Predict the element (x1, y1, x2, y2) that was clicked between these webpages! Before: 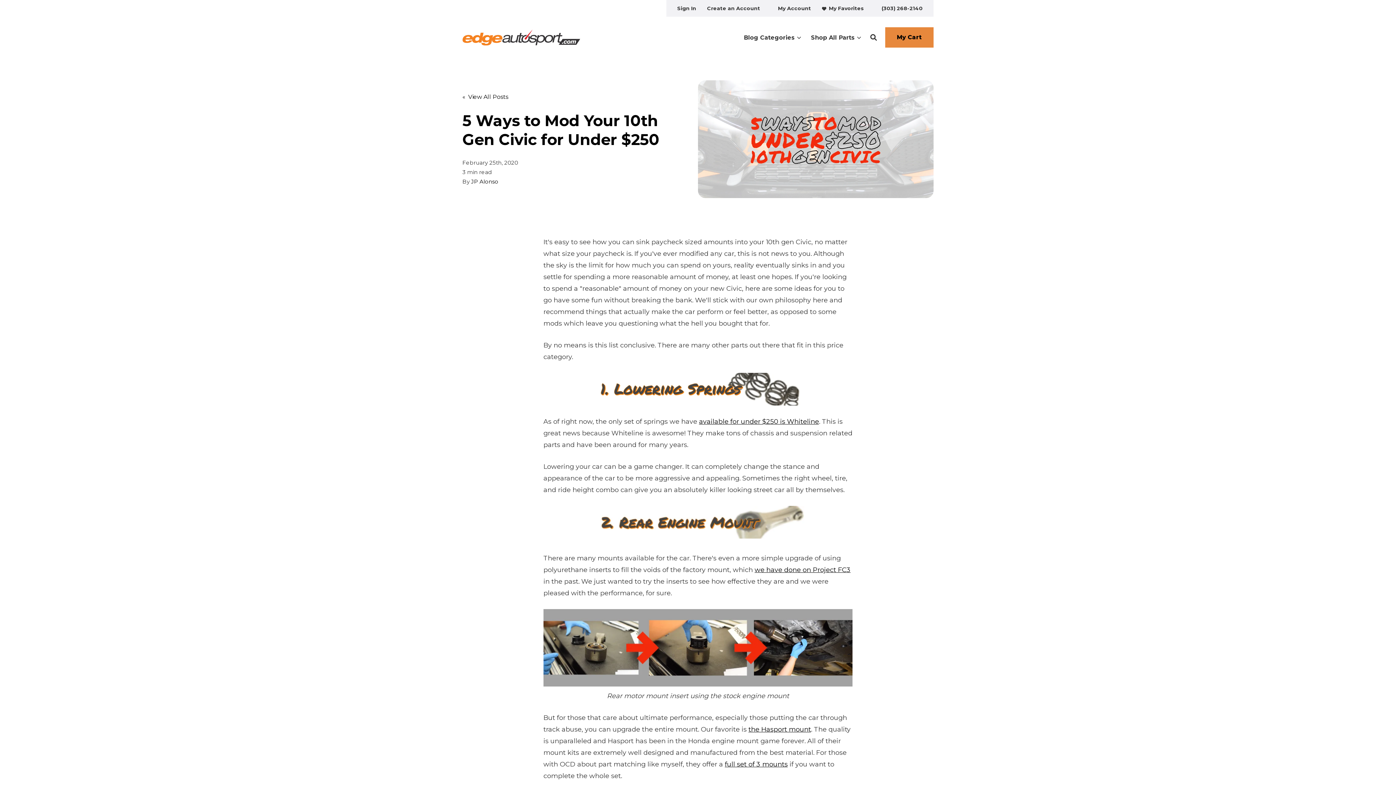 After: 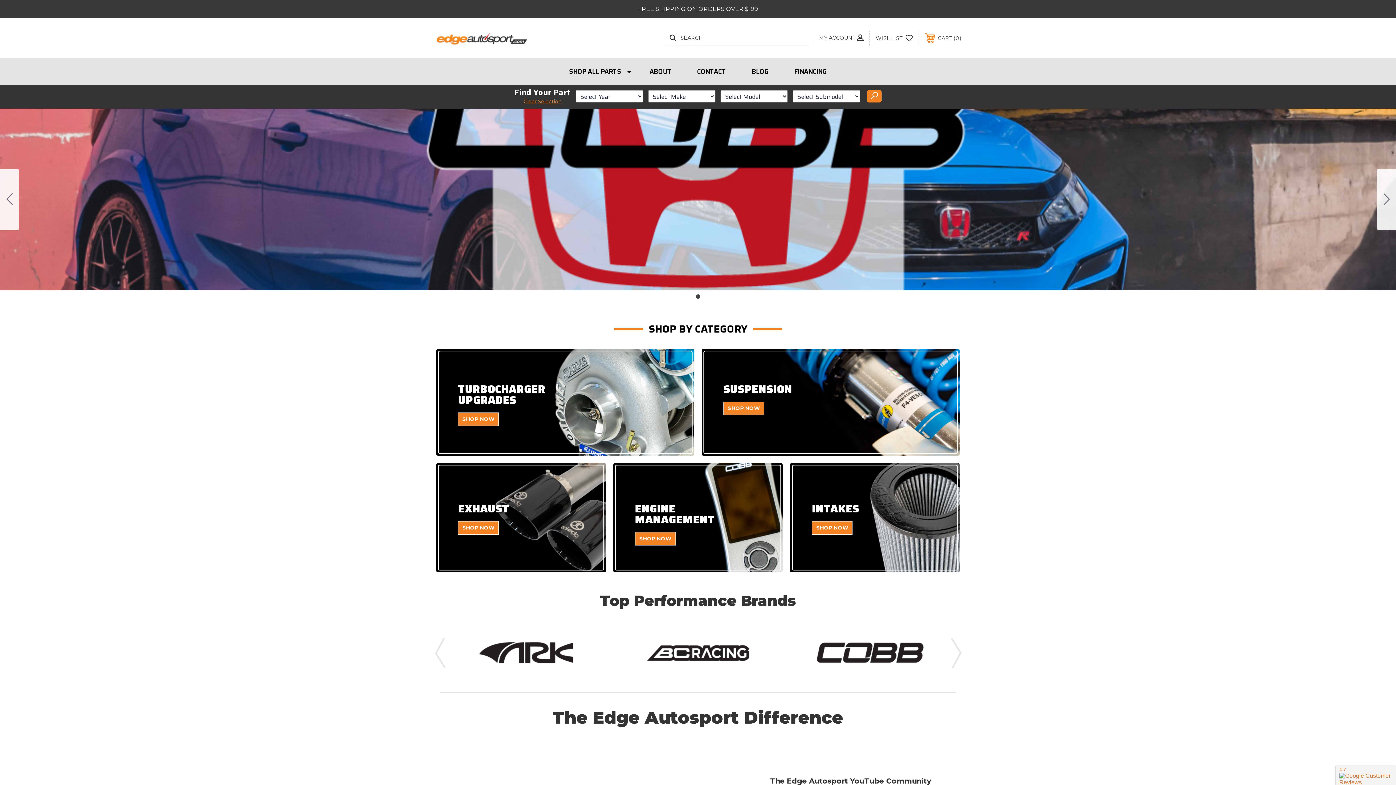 Action: bbox: (462, 26, 580, 49)